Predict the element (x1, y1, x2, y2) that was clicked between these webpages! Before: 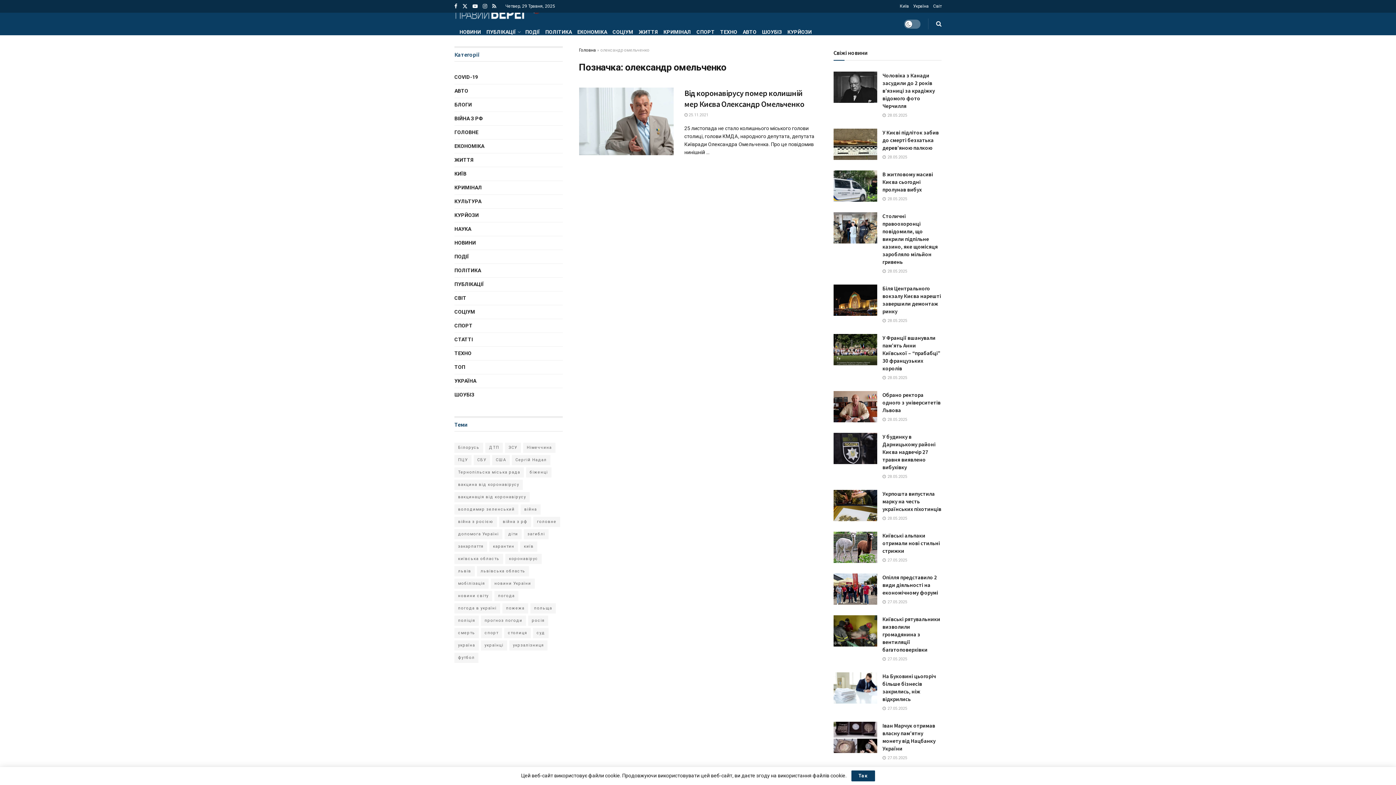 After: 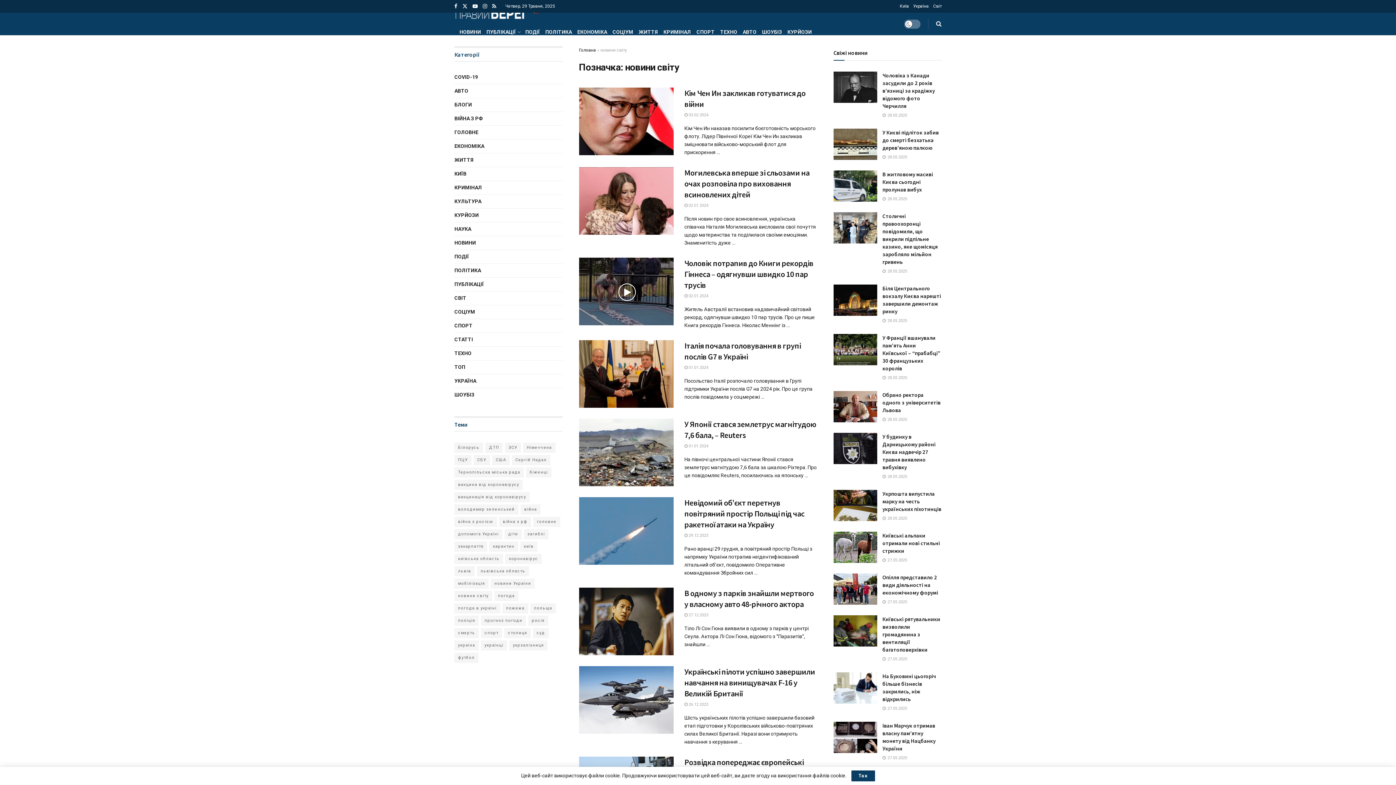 Action: label: новини світу (116 елементів) bbox: (454, 591, 492, 601)